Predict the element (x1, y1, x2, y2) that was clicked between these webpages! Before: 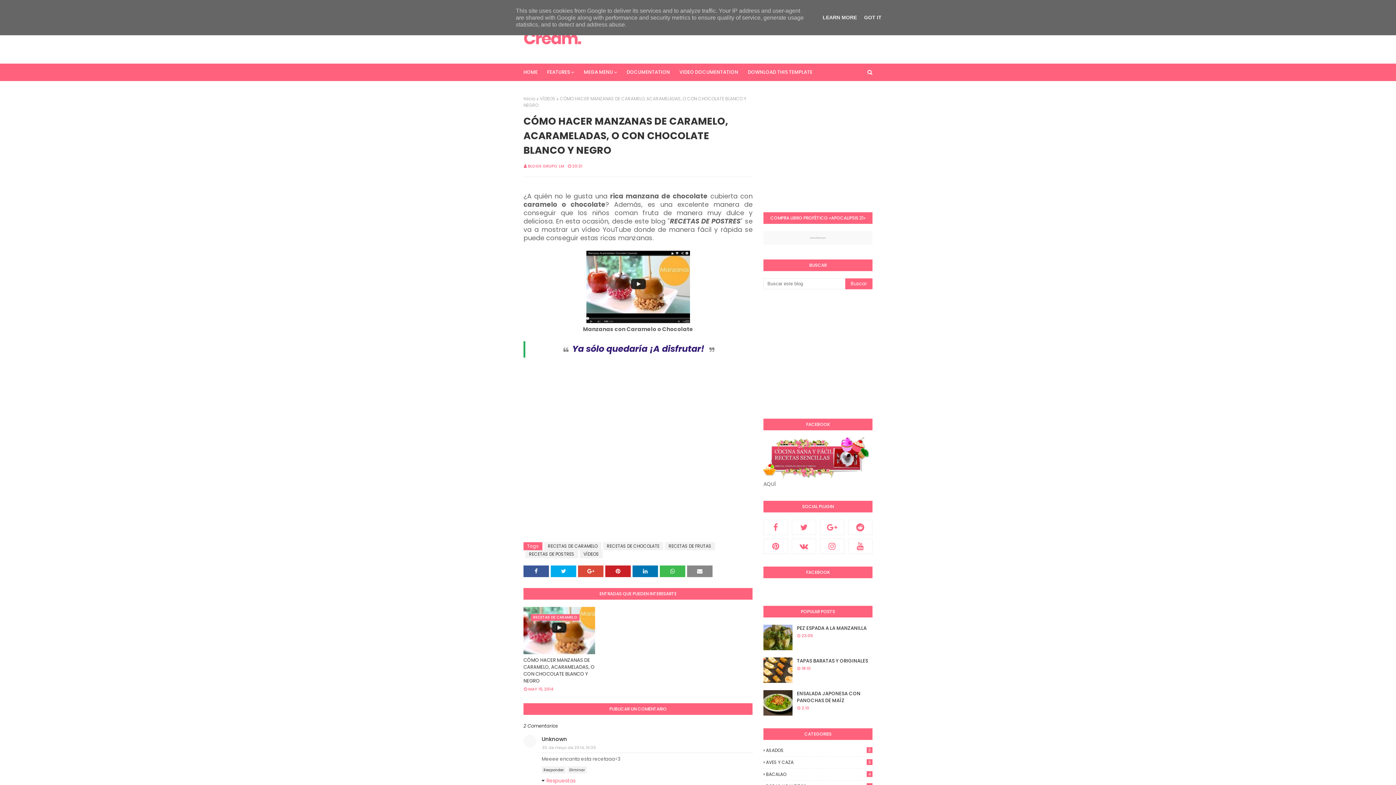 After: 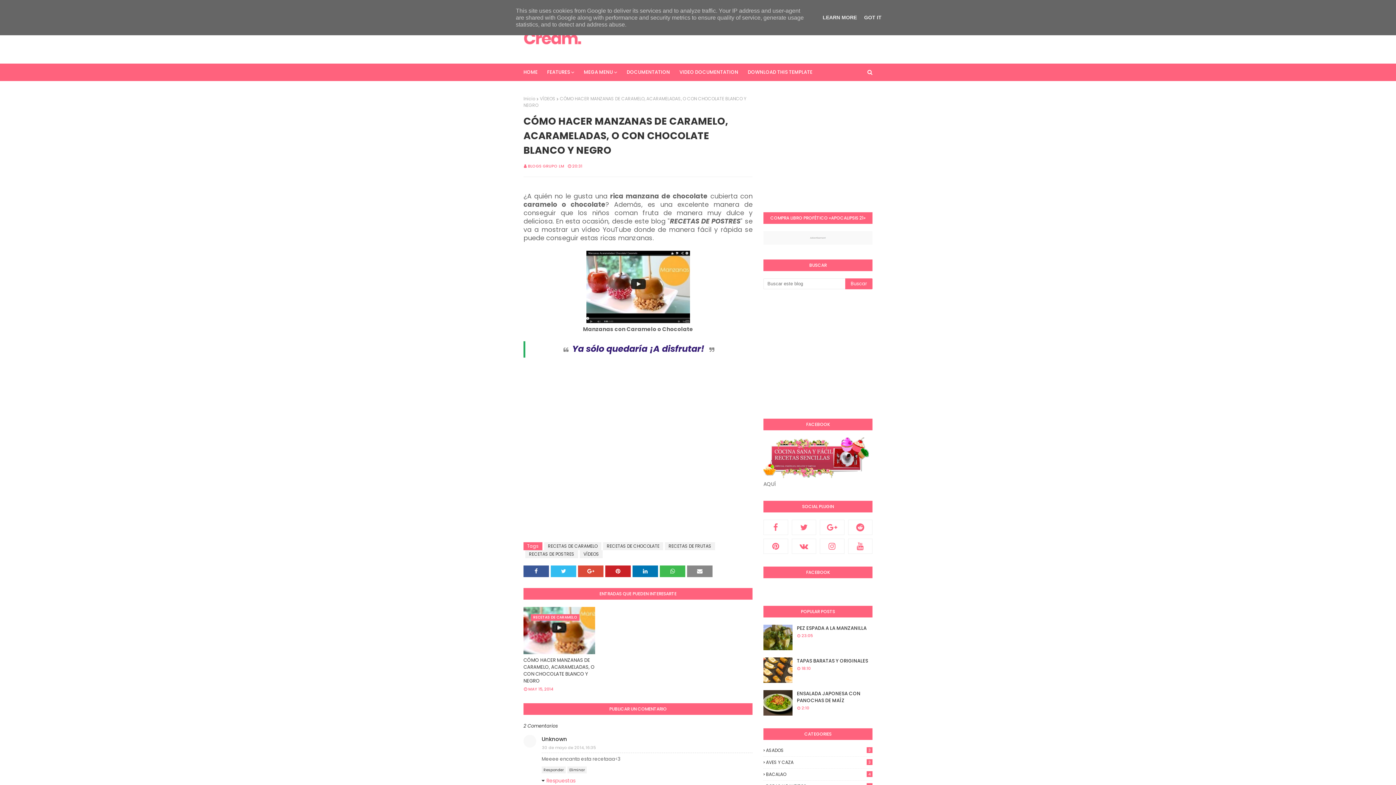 Action: bbox: (550, 565, 576, 577)